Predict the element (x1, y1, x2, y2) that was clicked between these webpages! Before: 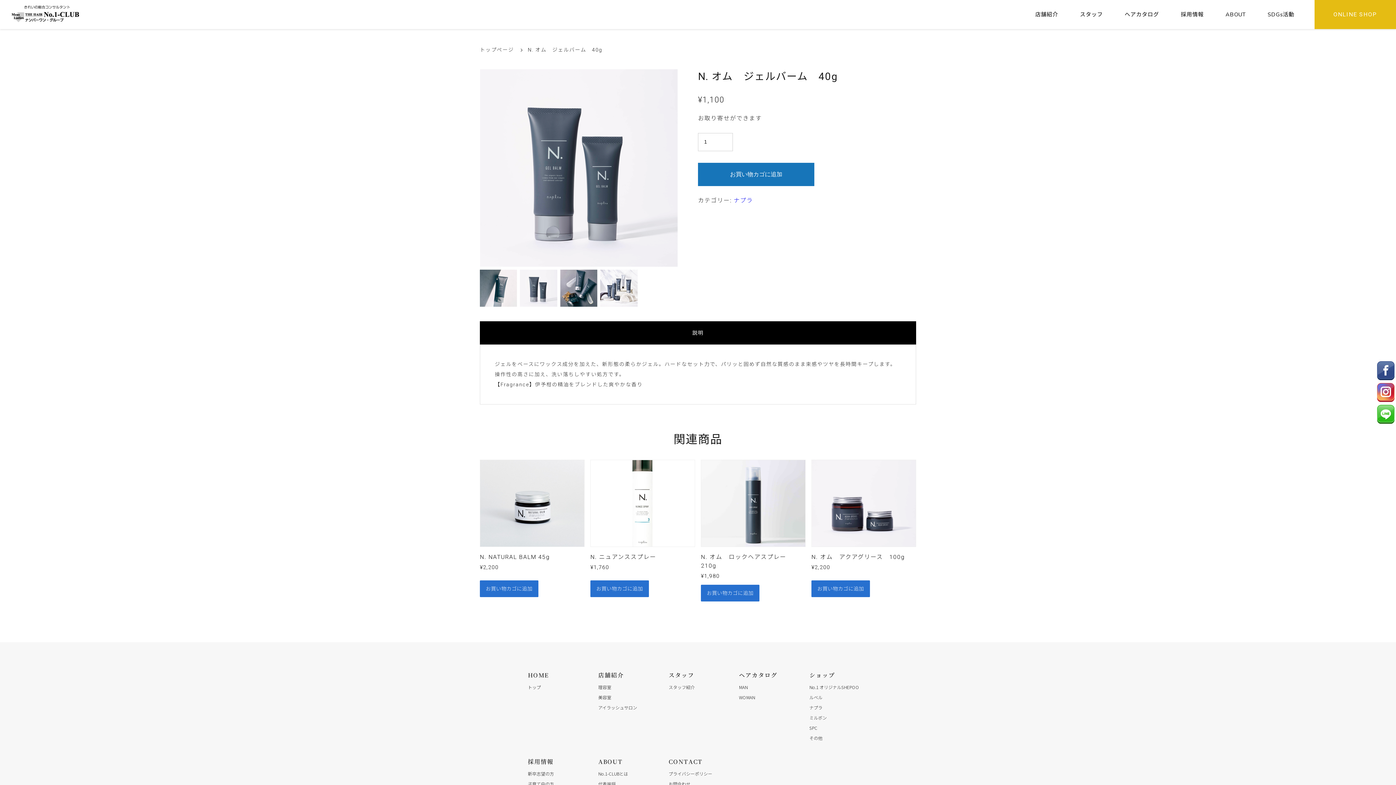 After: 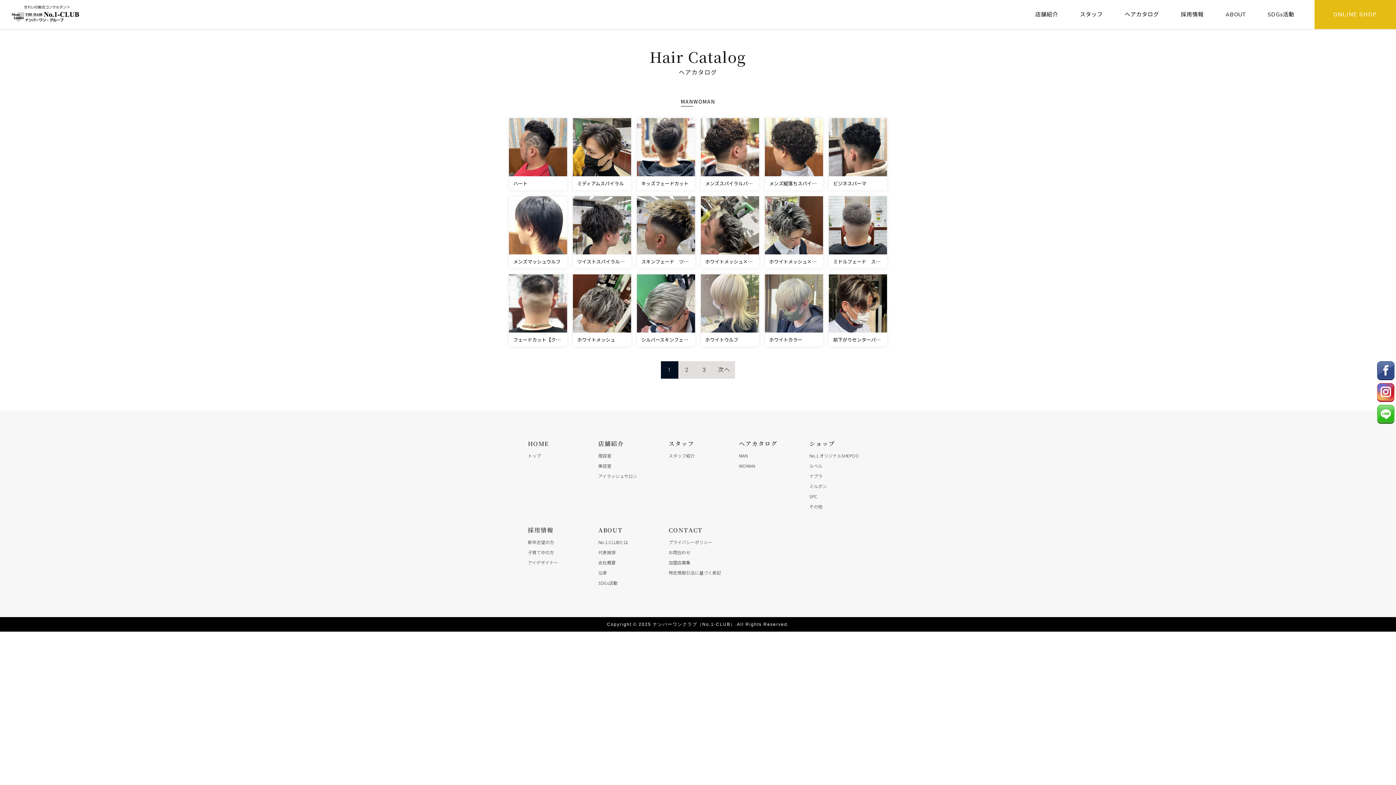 Action: bbox: (739, 682, 806, 692) label: MAN